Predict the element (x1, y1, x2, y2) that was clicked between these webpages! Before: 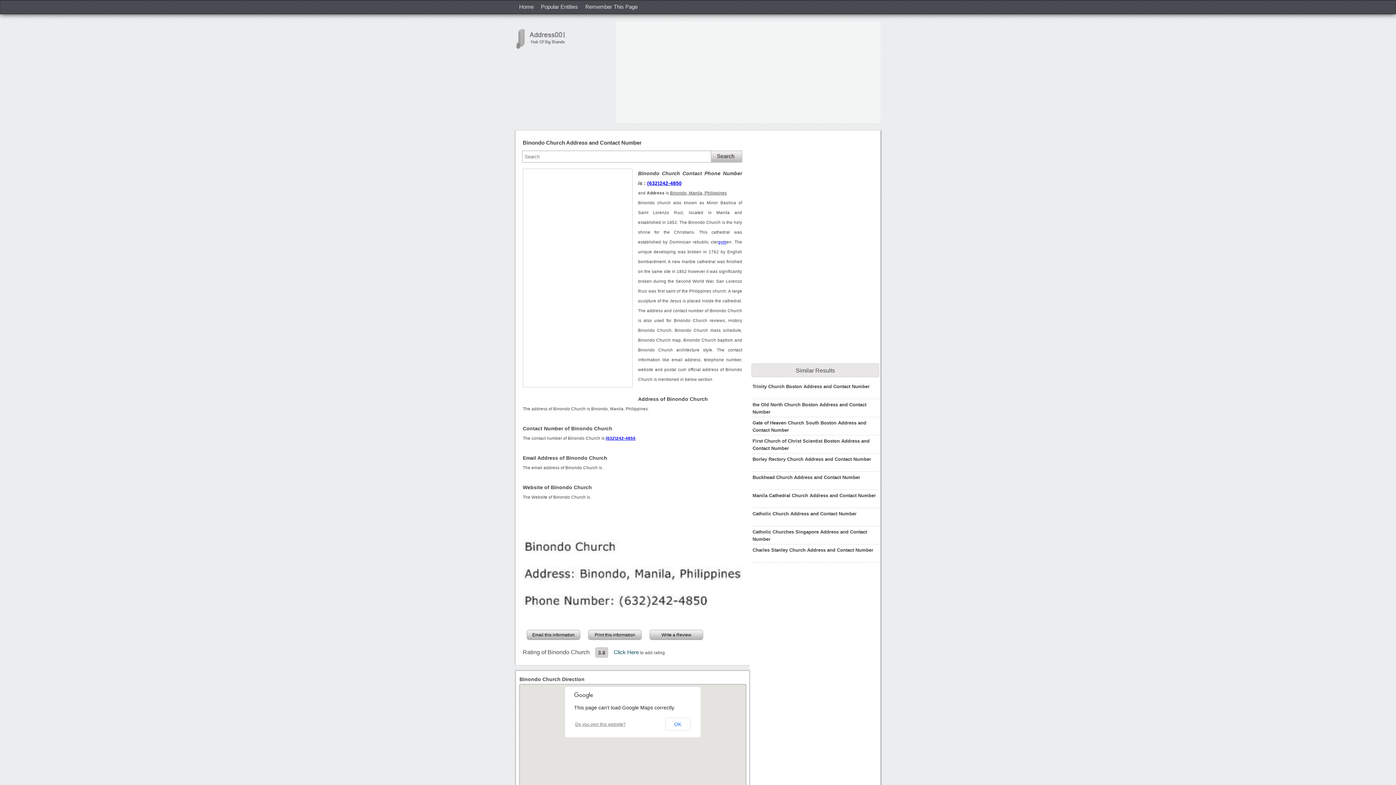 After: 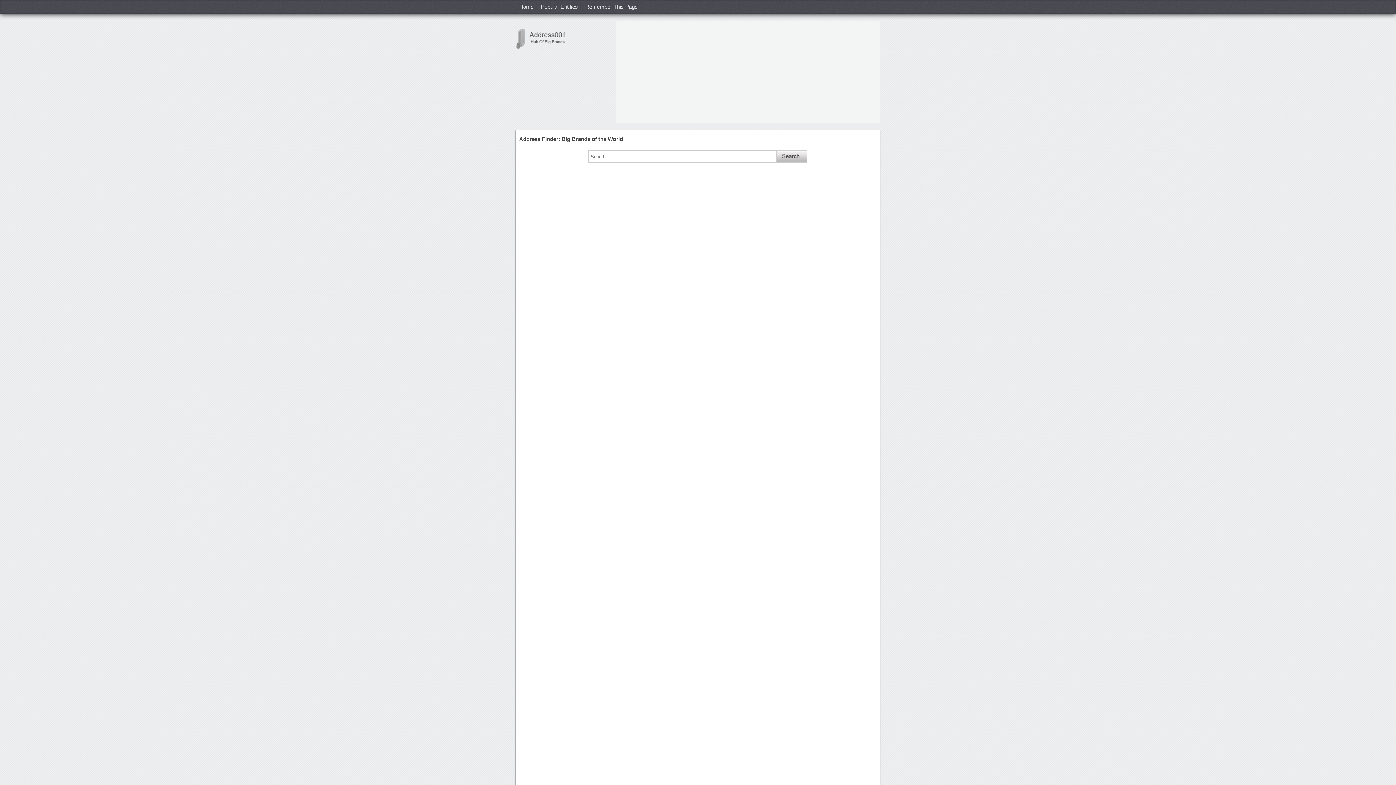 Action: label: Home bbox: (515, 0, 537, 13)